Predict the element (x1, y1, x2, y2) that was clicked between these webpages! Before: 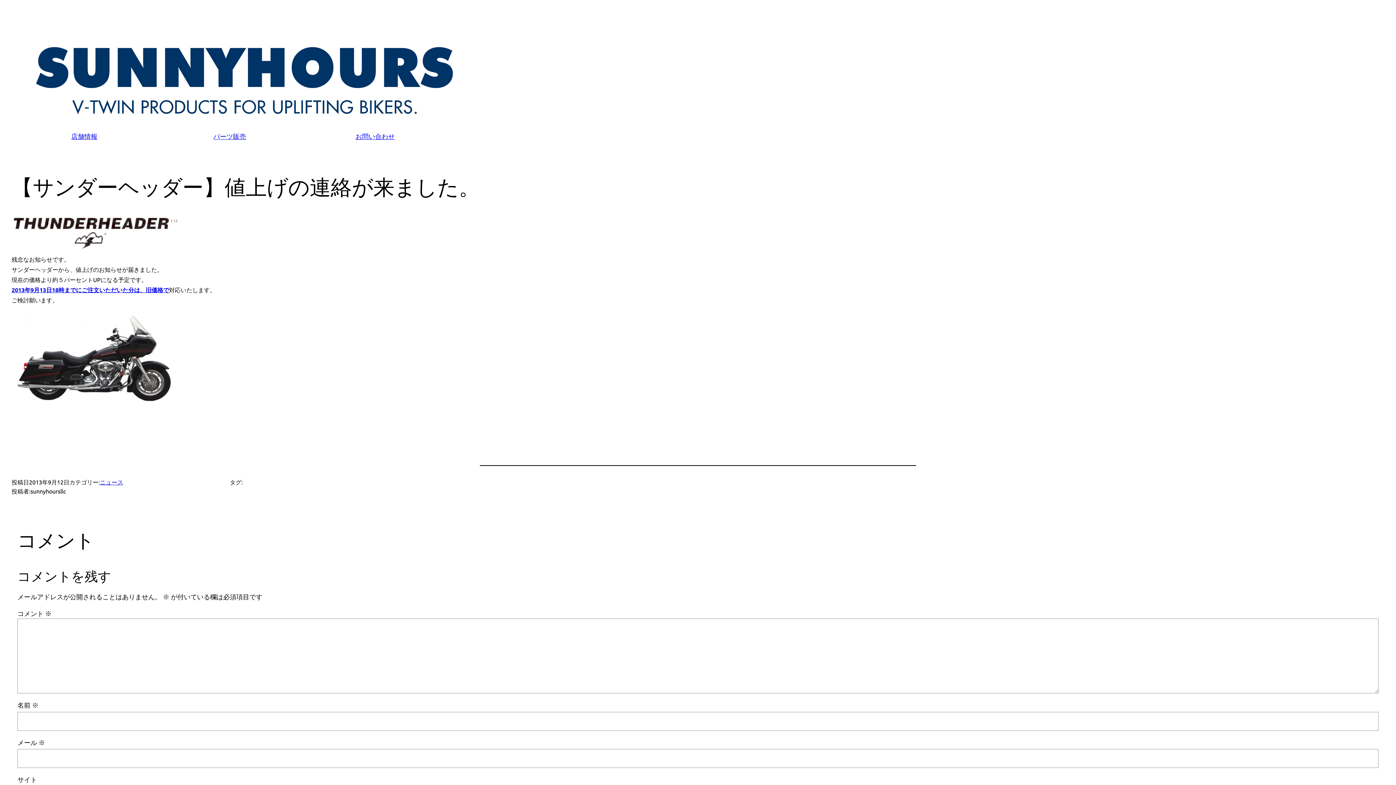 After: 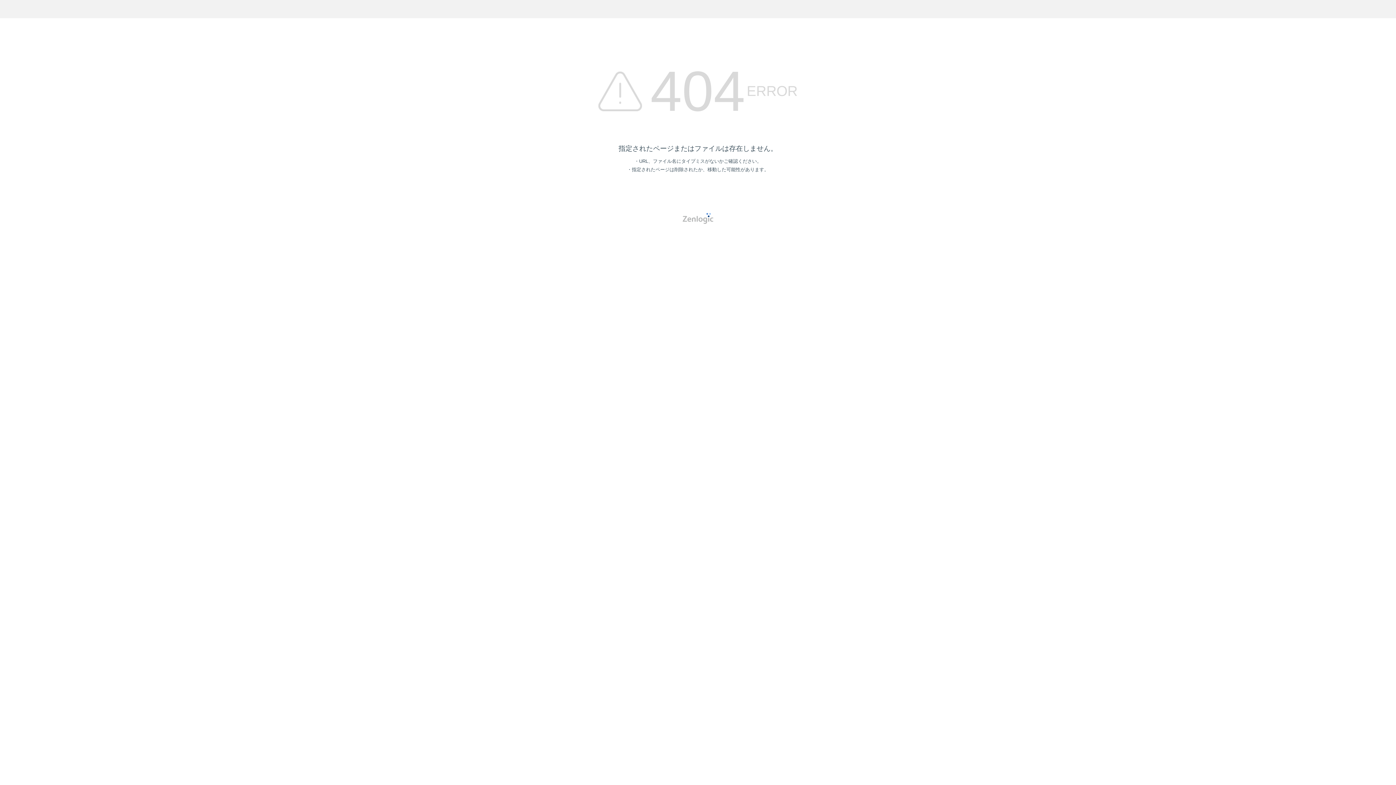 Action: bbox: (11, 242, 178, 252)